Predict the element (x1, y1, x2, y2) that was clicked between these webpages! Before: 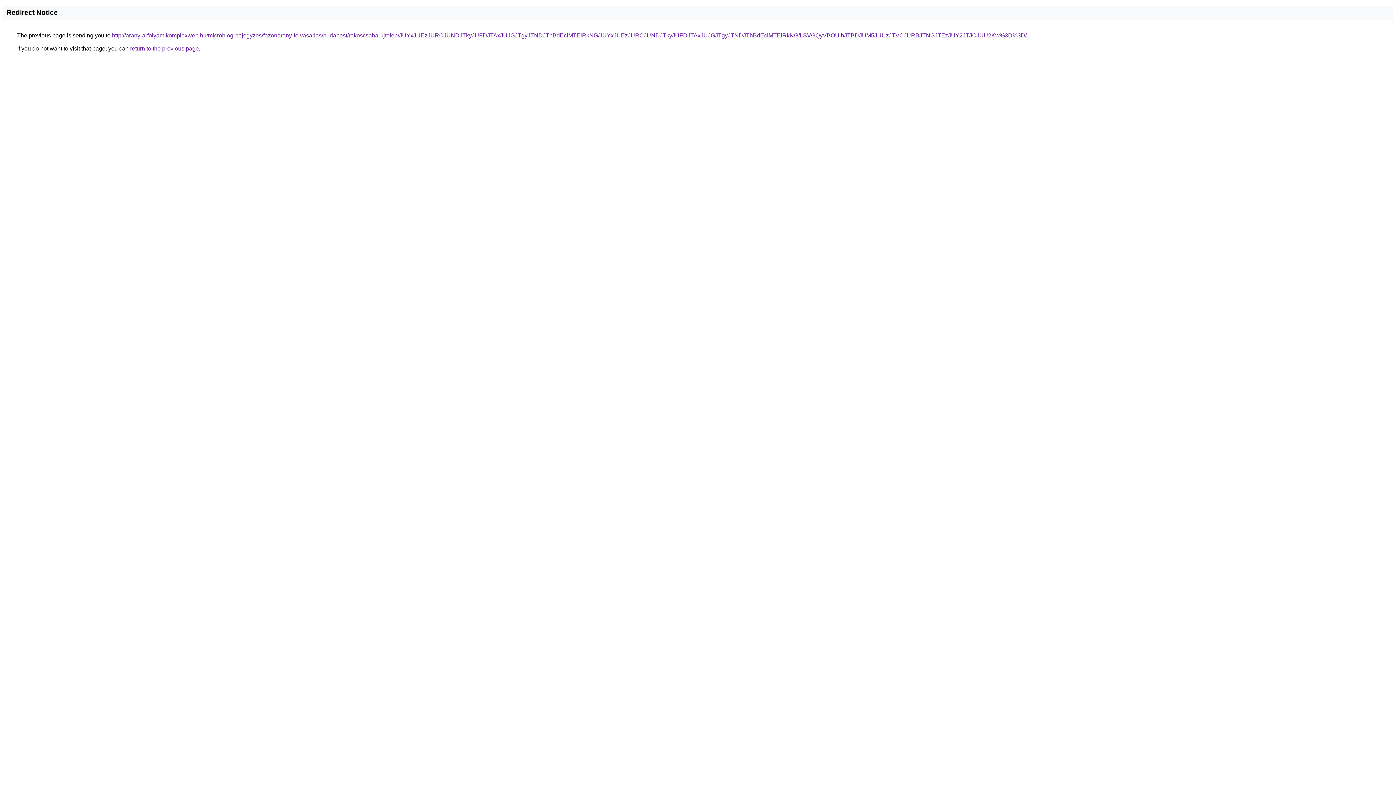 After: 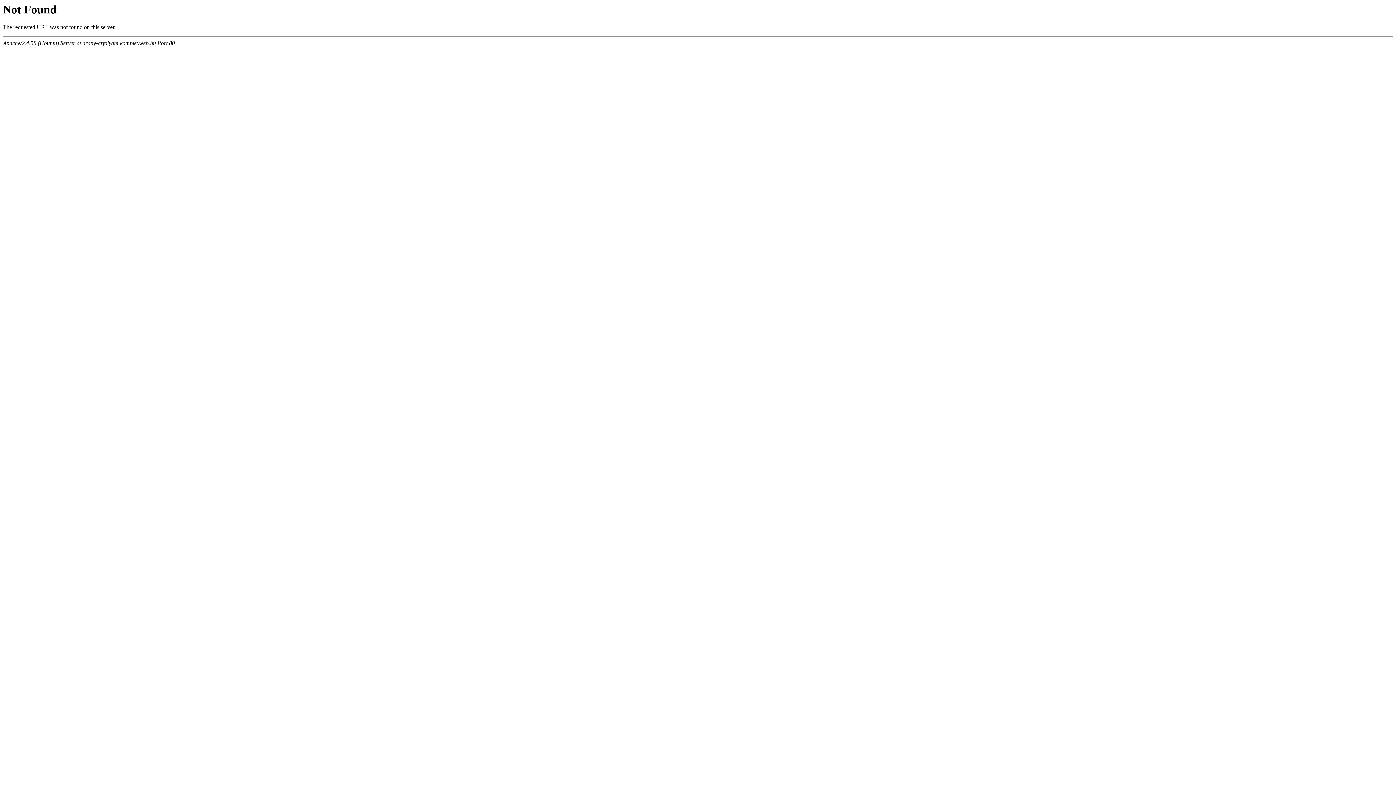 Action: bbox: (112, 32, 1026, 38) label: http://arany-arfolyam.komplexweb.hu/microblog-bejegyzes/fazonarany-felvasarlas/budapest/rakoscsaba-ujtelep/JUYxJUEzJURCJUNDJTkyJUFDJTAxJUJGJTgyJTNDJThBdEclMTElRkNG/JUYxJUEzJURCJUNDJTkyJUFDJTAxJUJGJTgyJTNDJThBdEclMTElRkNG/LSVGQyVBOUlhJTBDJUM5JUUzJTVCJURBJTNGJTEzJUY2JTJCJUU2Kw%3D%3D/